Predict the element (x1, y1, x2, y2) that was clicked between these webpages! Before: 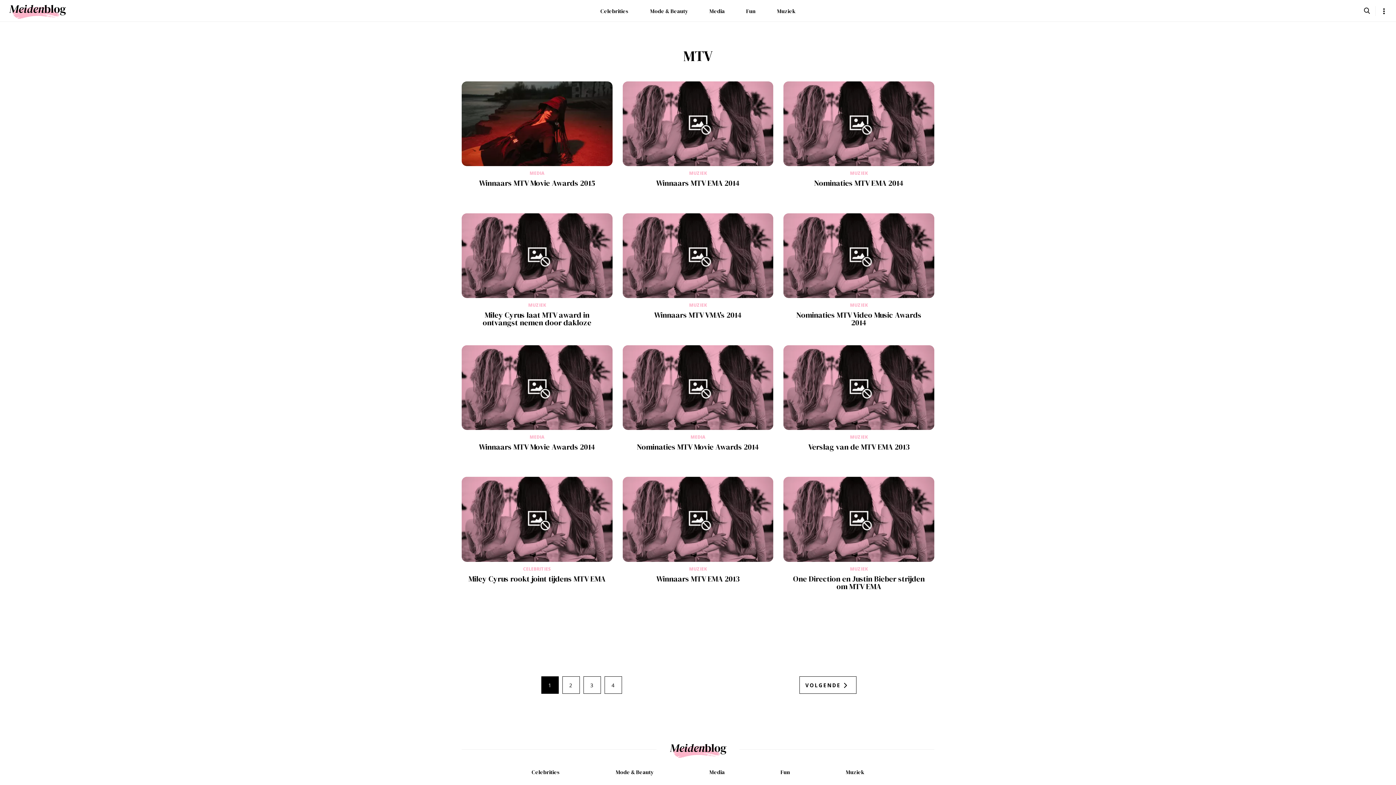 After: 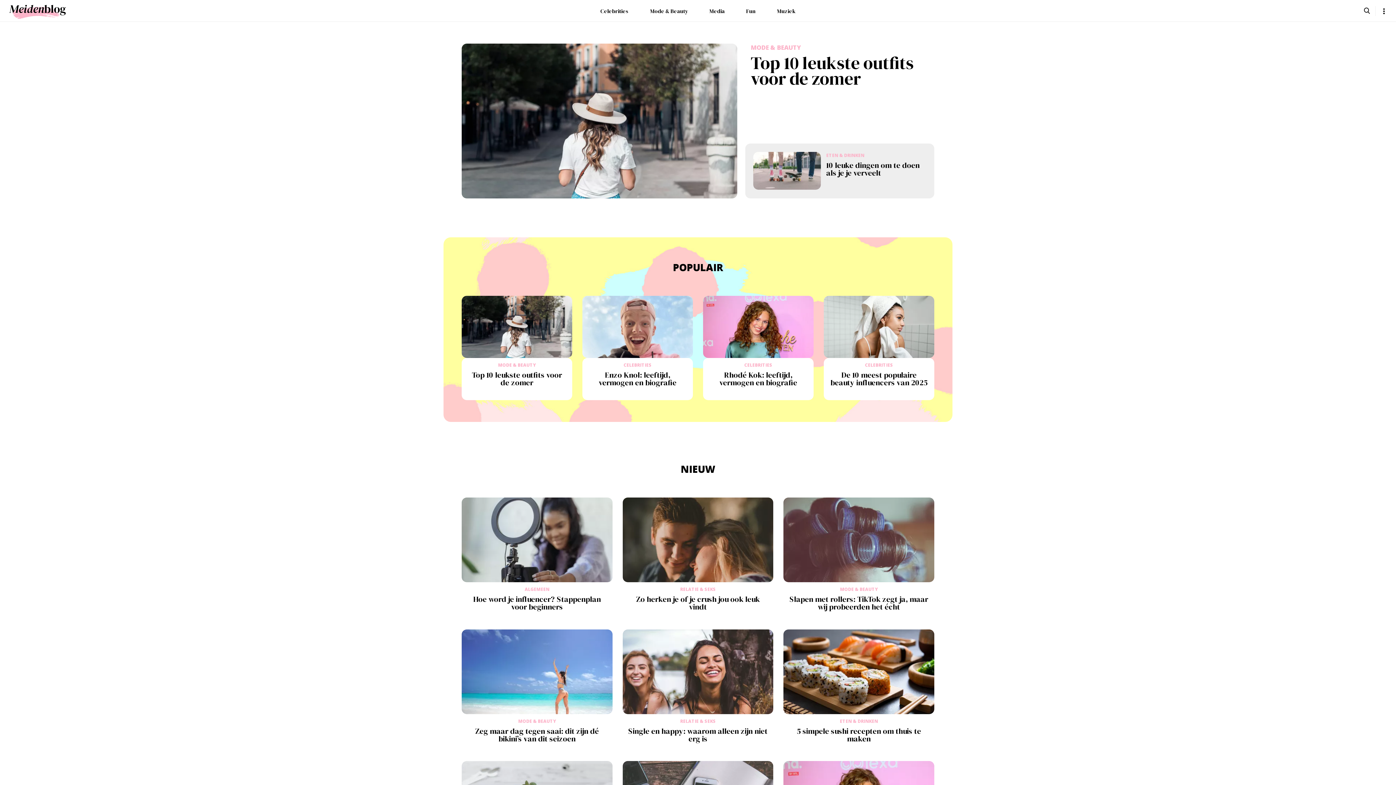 Action: bbox: (8, 2, 66, 21)